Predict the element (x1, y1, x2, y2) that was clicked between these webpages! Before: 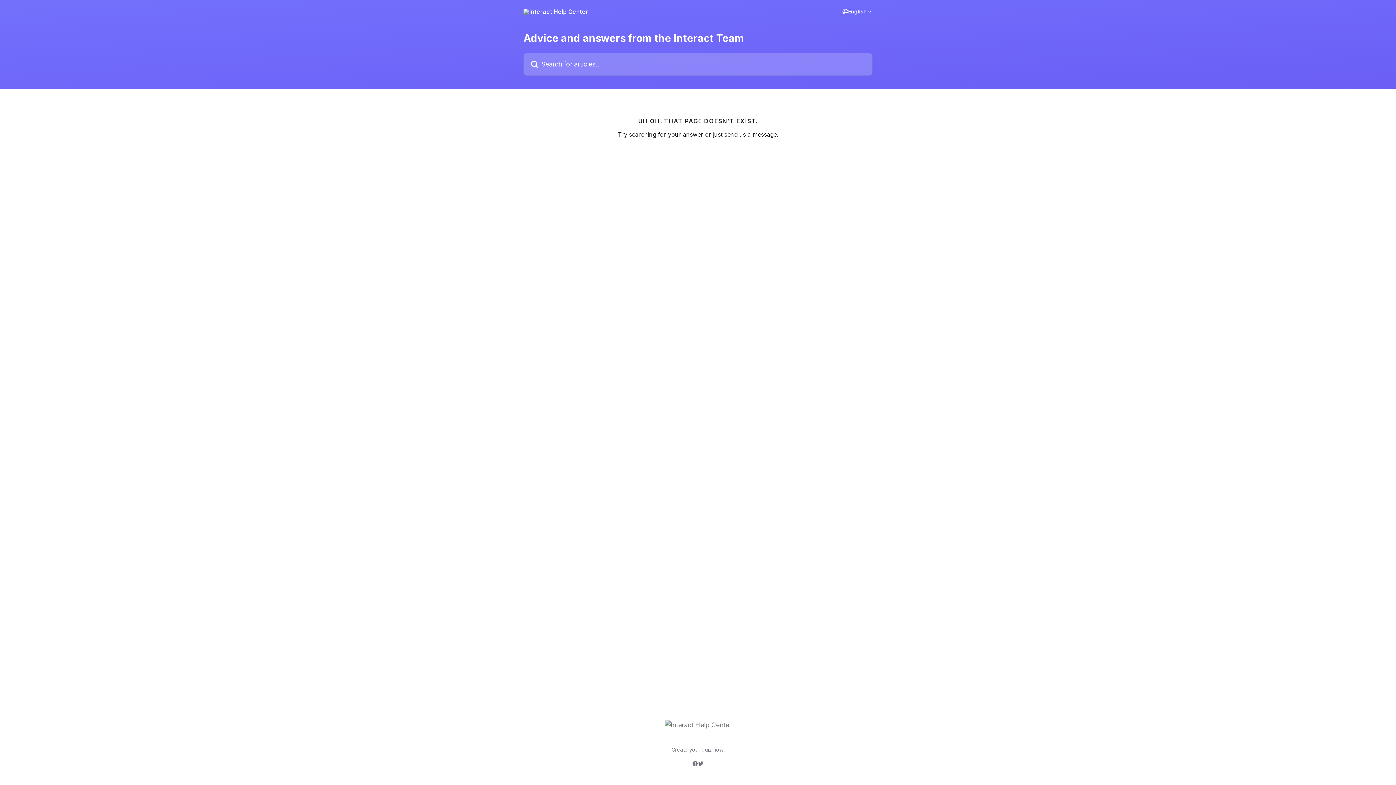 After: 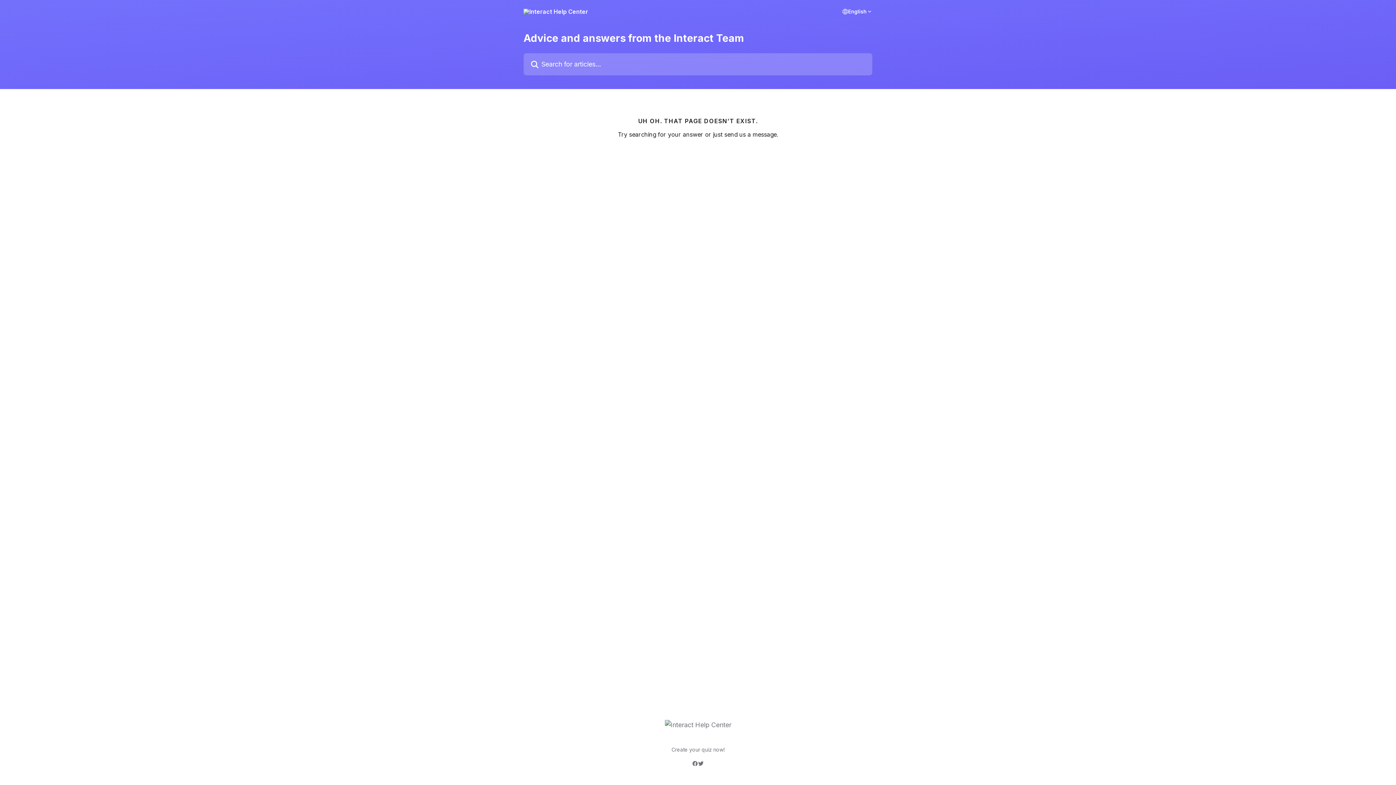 Action: bbox: (692, 760, 698, 766)